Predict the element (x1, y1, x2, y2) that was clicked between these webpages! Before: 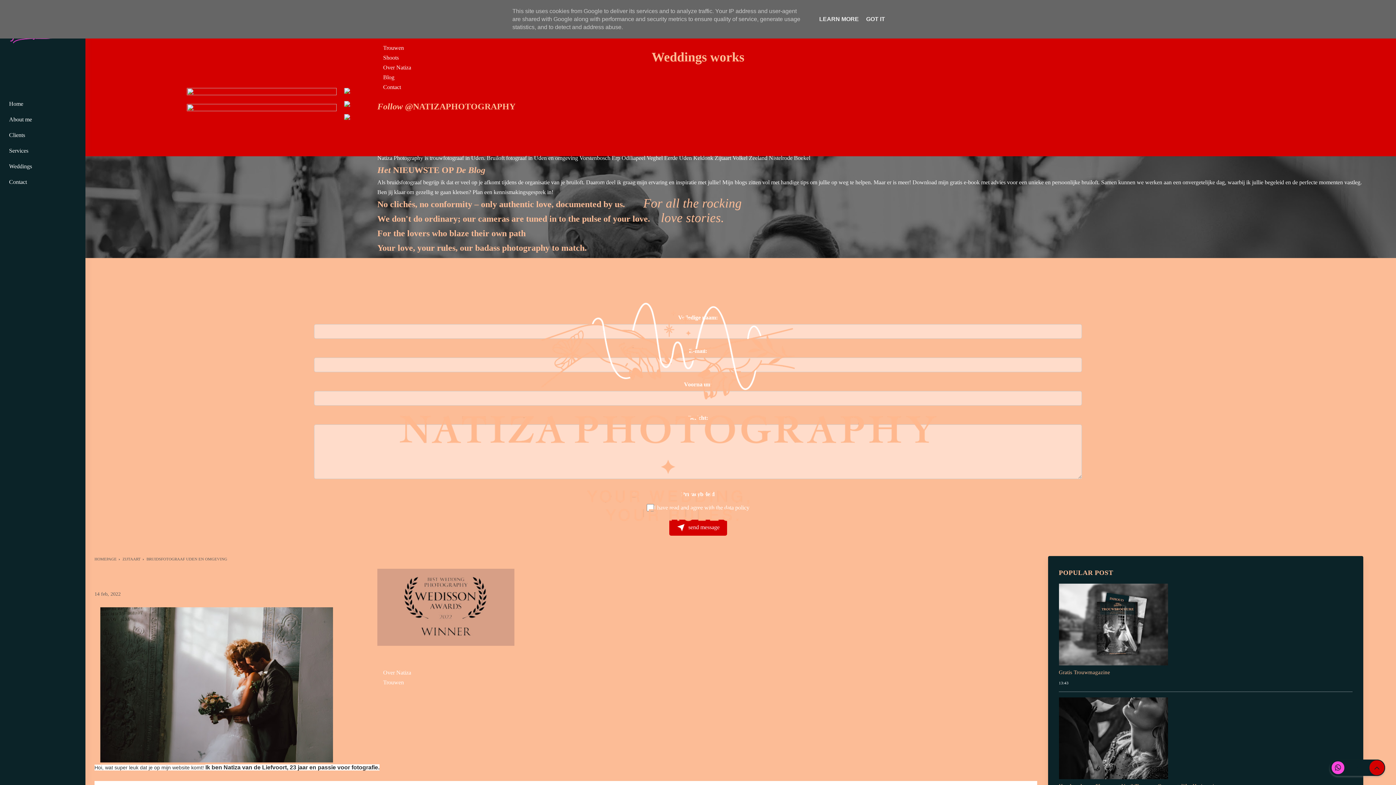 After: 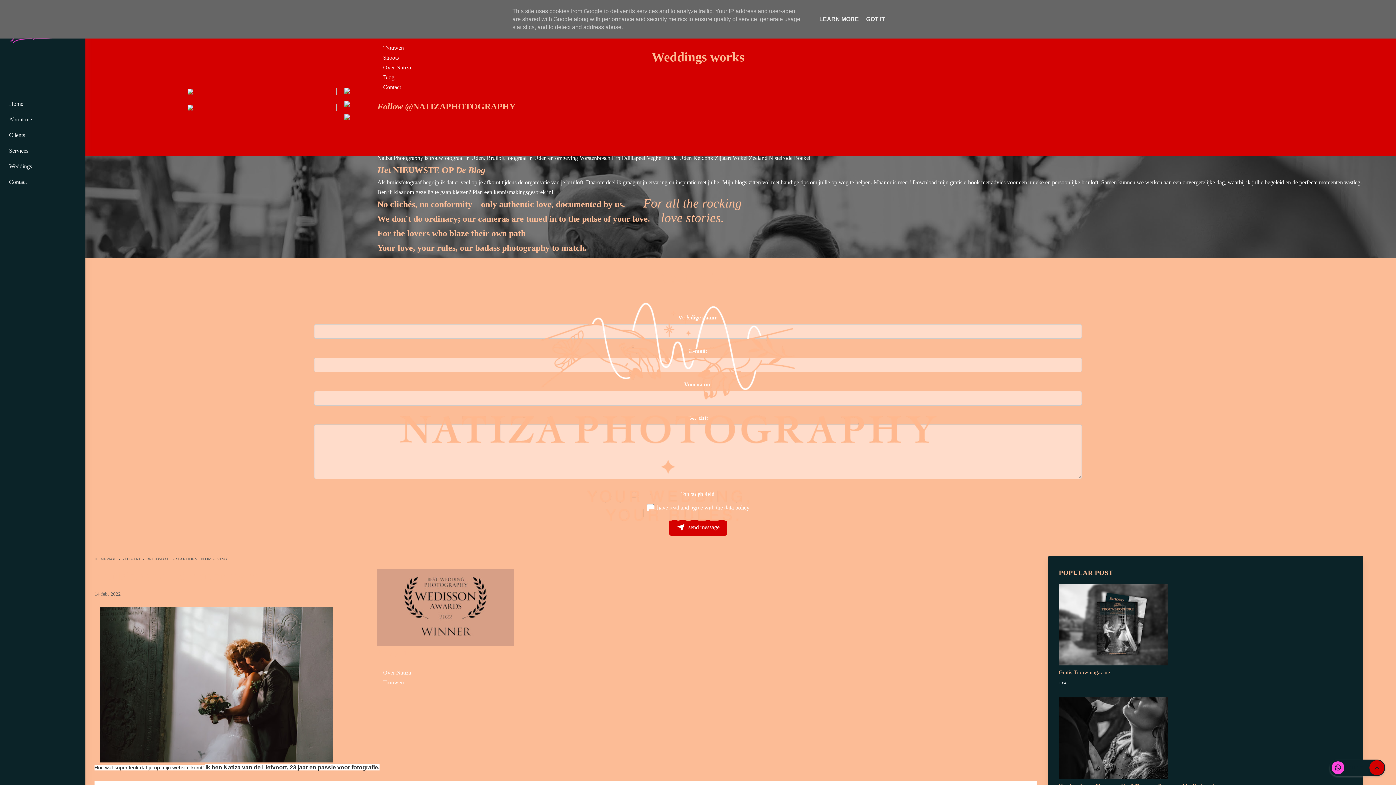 Action: label: @NATIZAPHOTOGRAPHY bbox: (405, 101, 515, 111)